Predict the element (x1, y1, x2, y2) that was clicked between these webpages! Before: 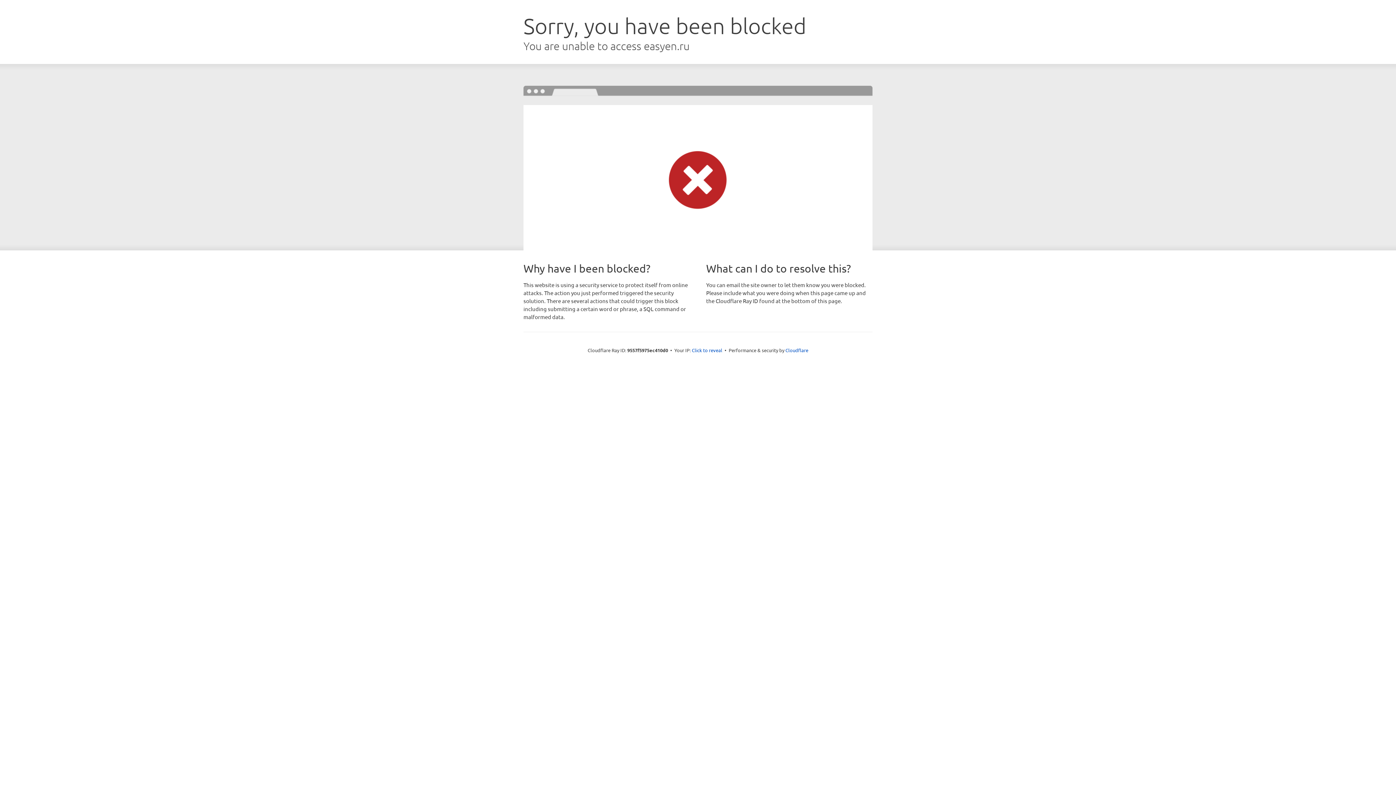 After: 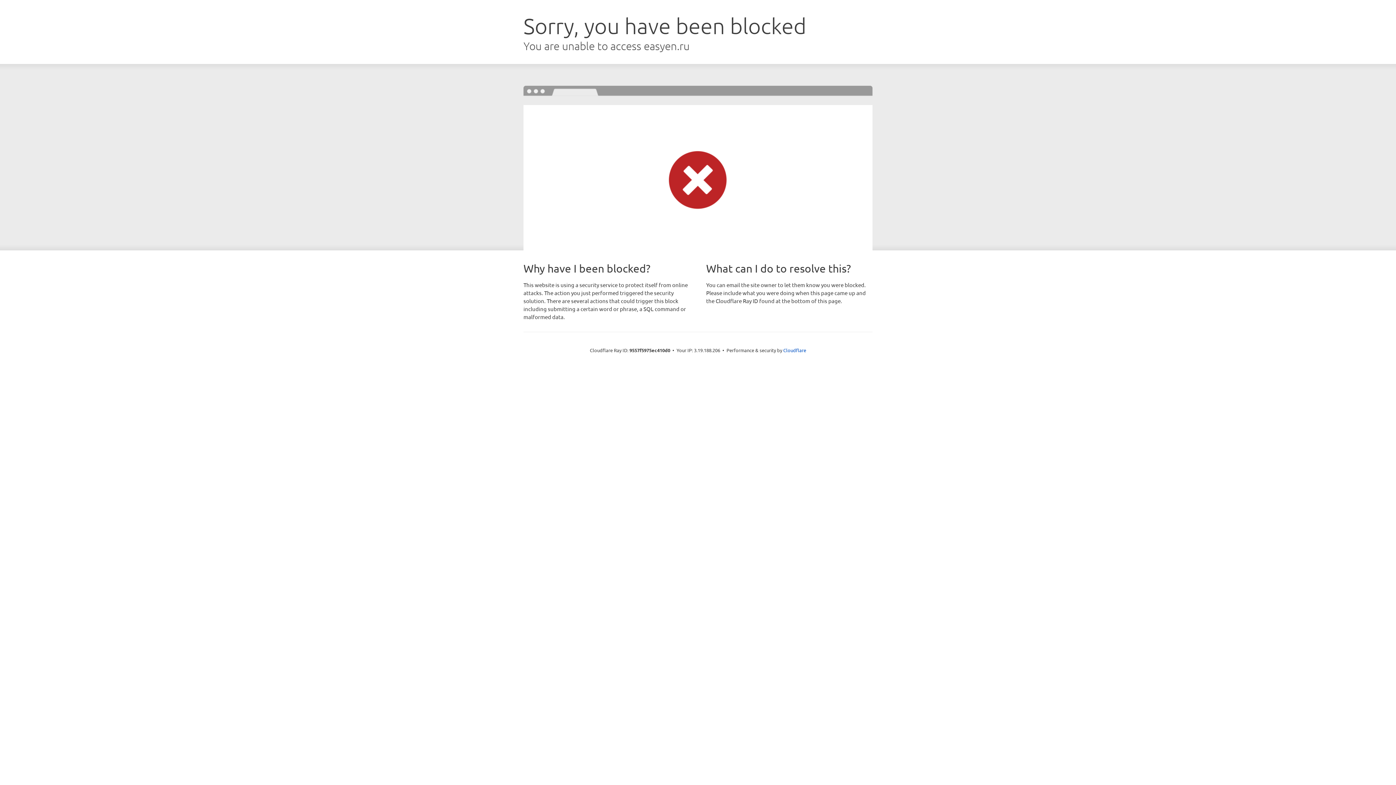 Action: label: Click to reveal bbox: (692, 346, 722, 353)